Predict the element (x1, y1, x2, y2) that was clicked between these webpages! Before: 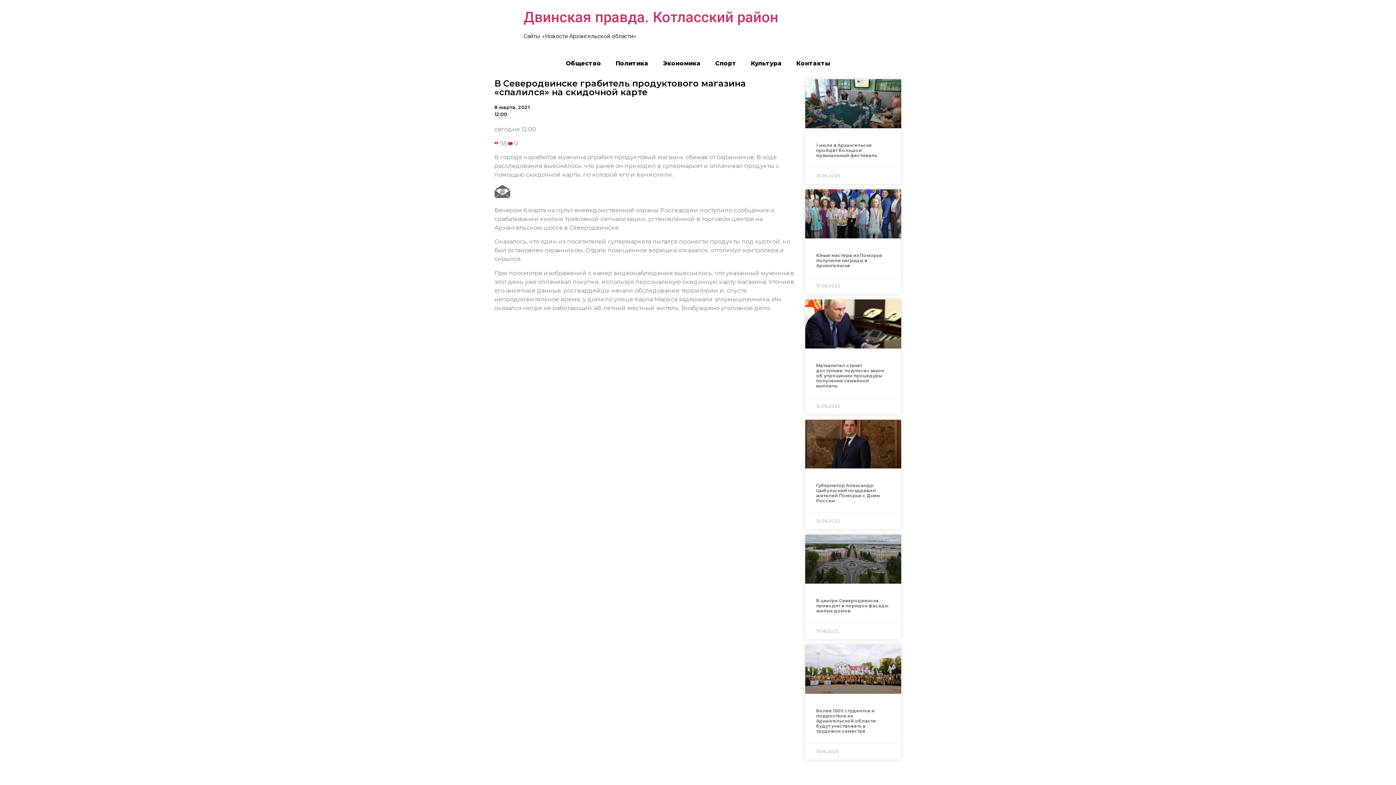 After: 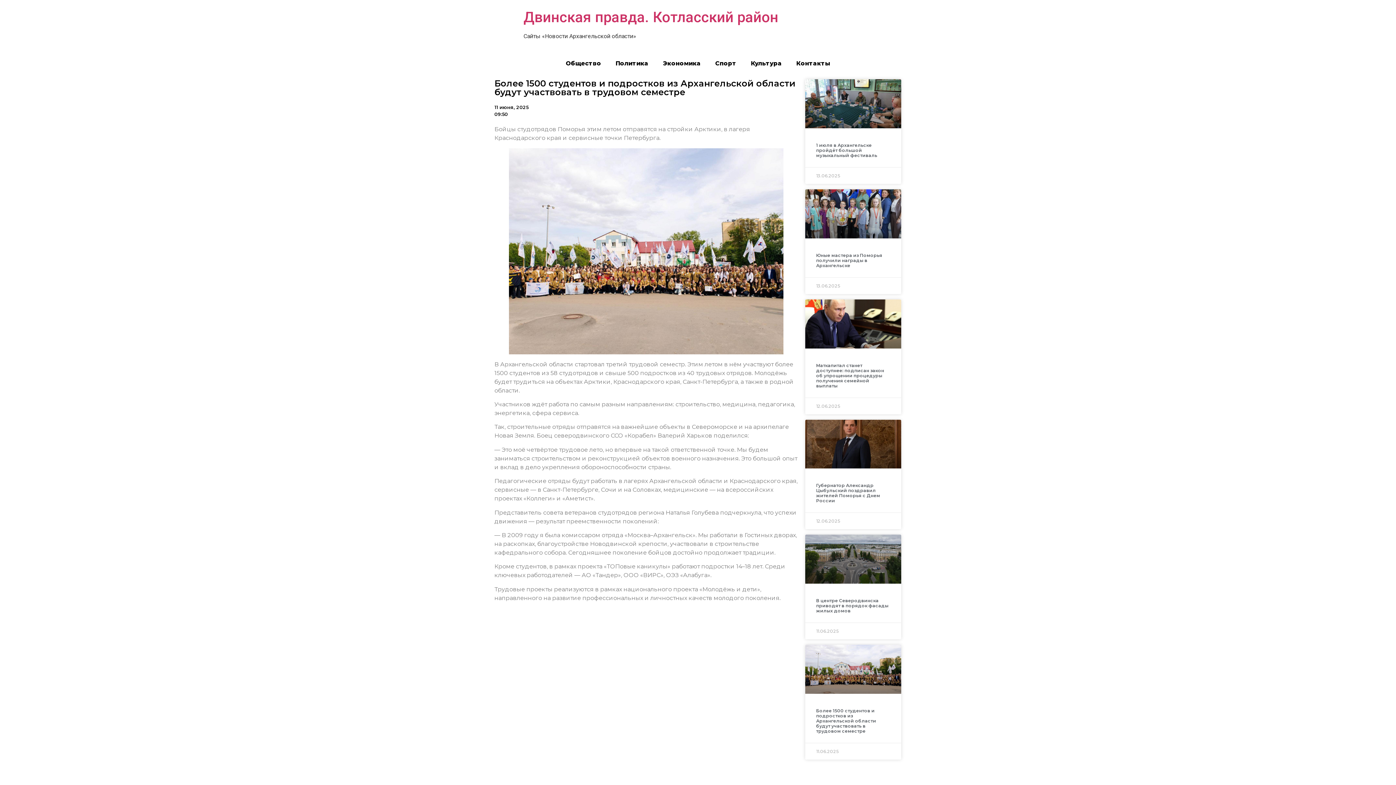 Action: bbox: (805, 645, 901, 694)